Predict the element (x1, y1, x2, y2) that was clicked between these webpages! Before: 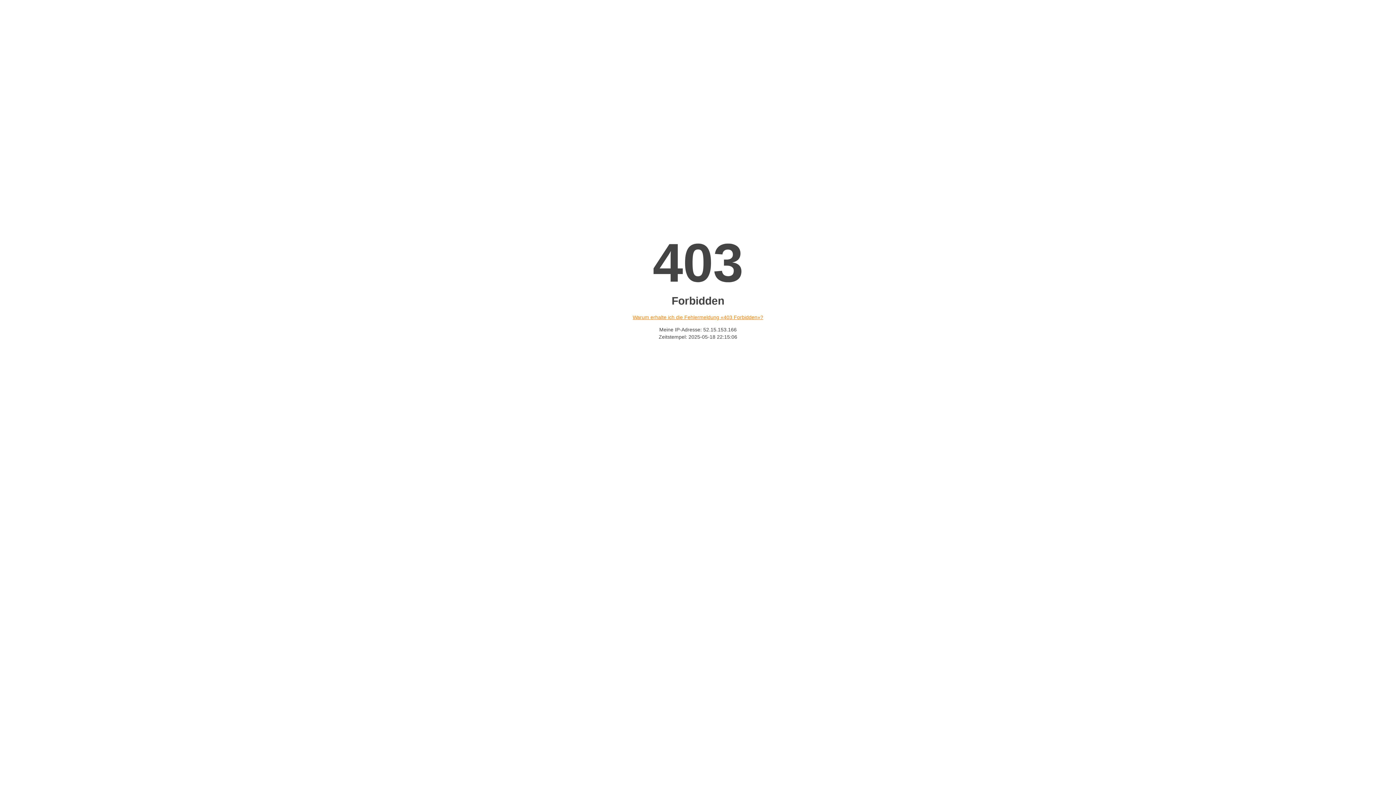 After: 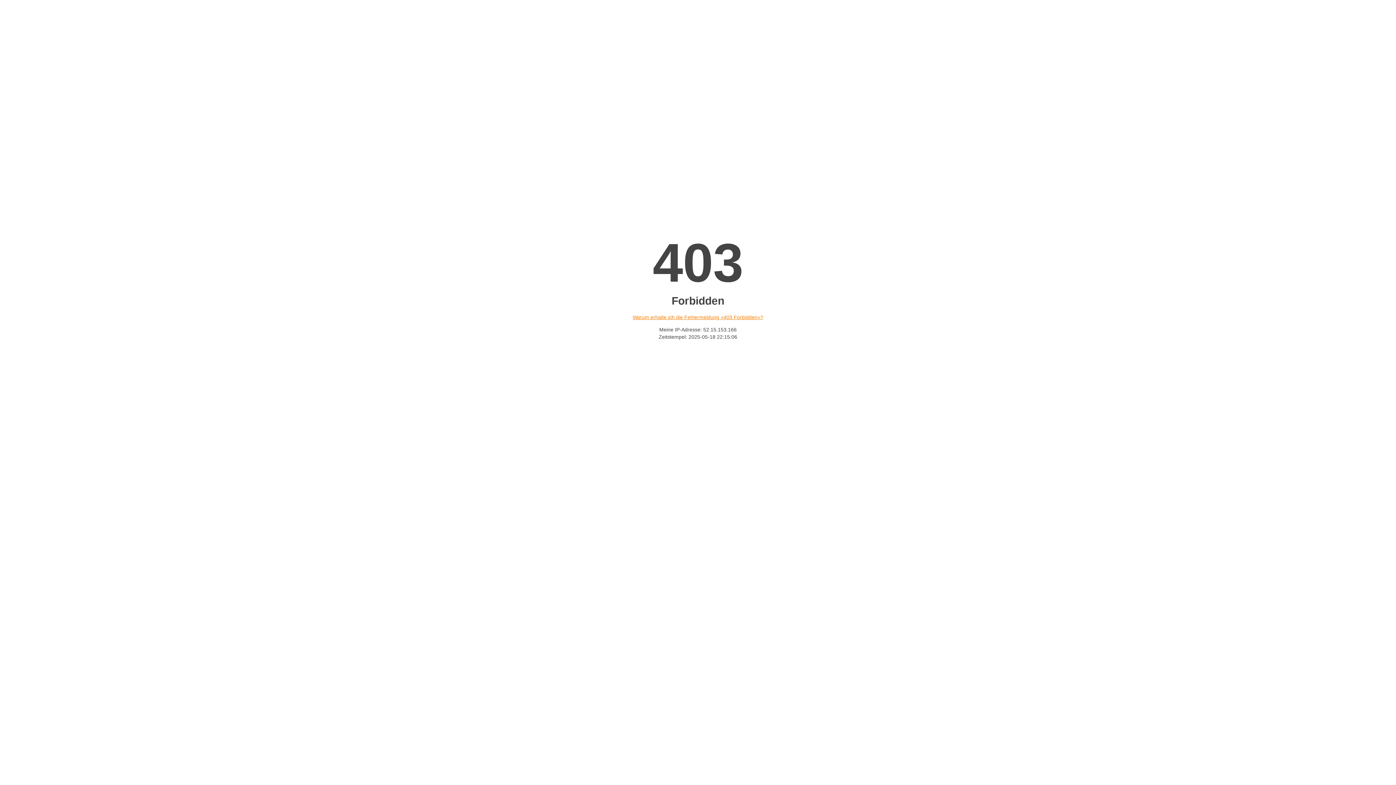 Action: label: Warum erhalte ich die Fehlermeldung «403 Forbidden»? bbox: (632, 314, 763, 320)